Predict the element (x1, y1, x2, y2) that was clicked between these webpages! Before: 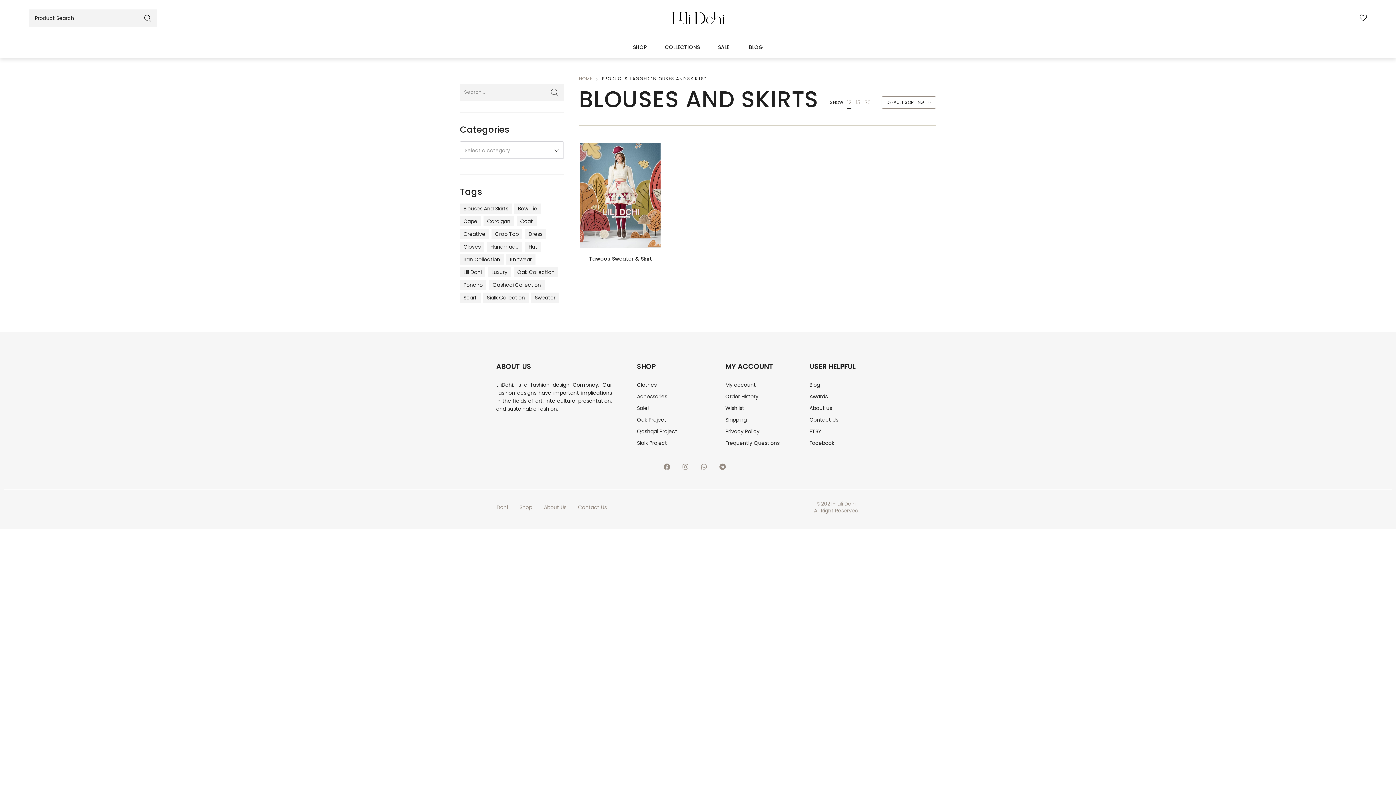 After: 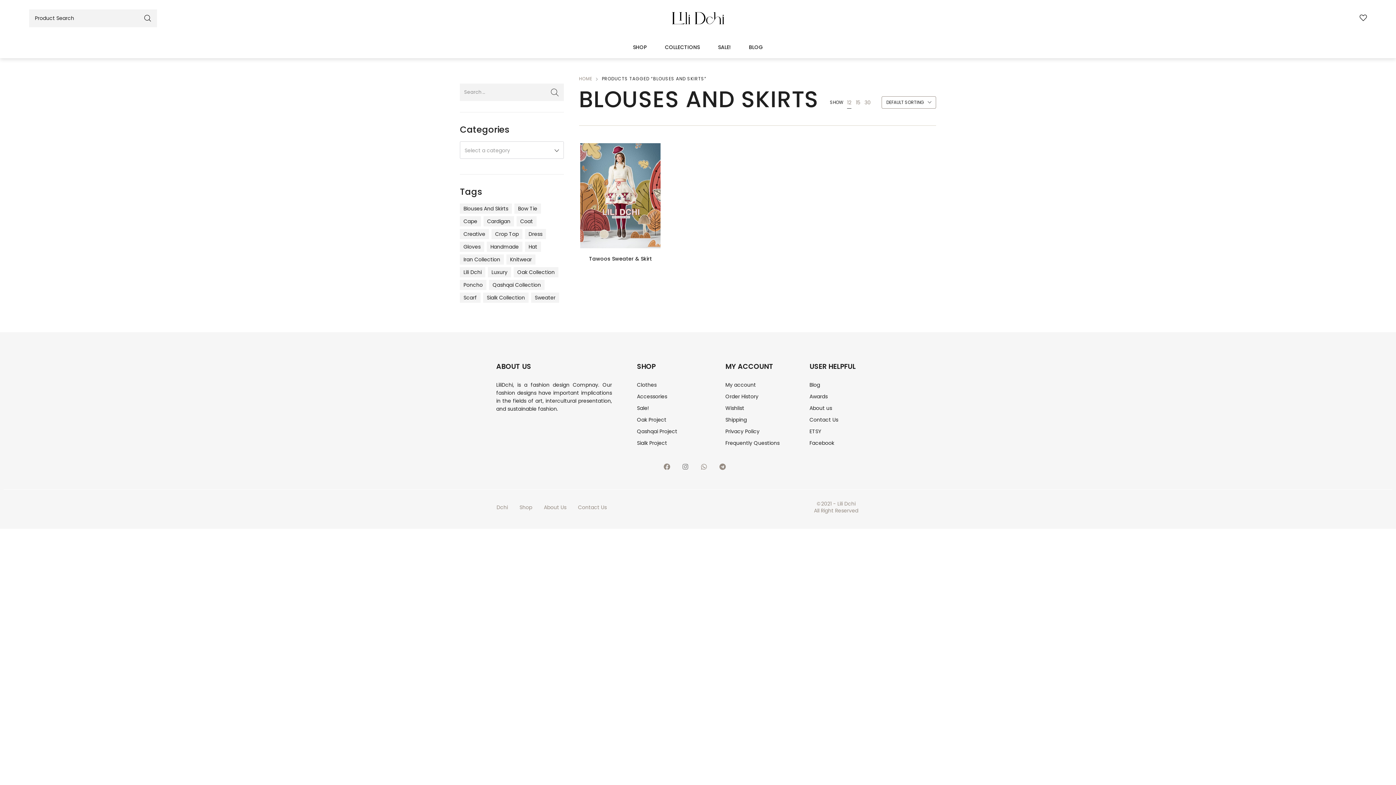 Action: bbox: (682, 463, 695, 476) label: Instagram